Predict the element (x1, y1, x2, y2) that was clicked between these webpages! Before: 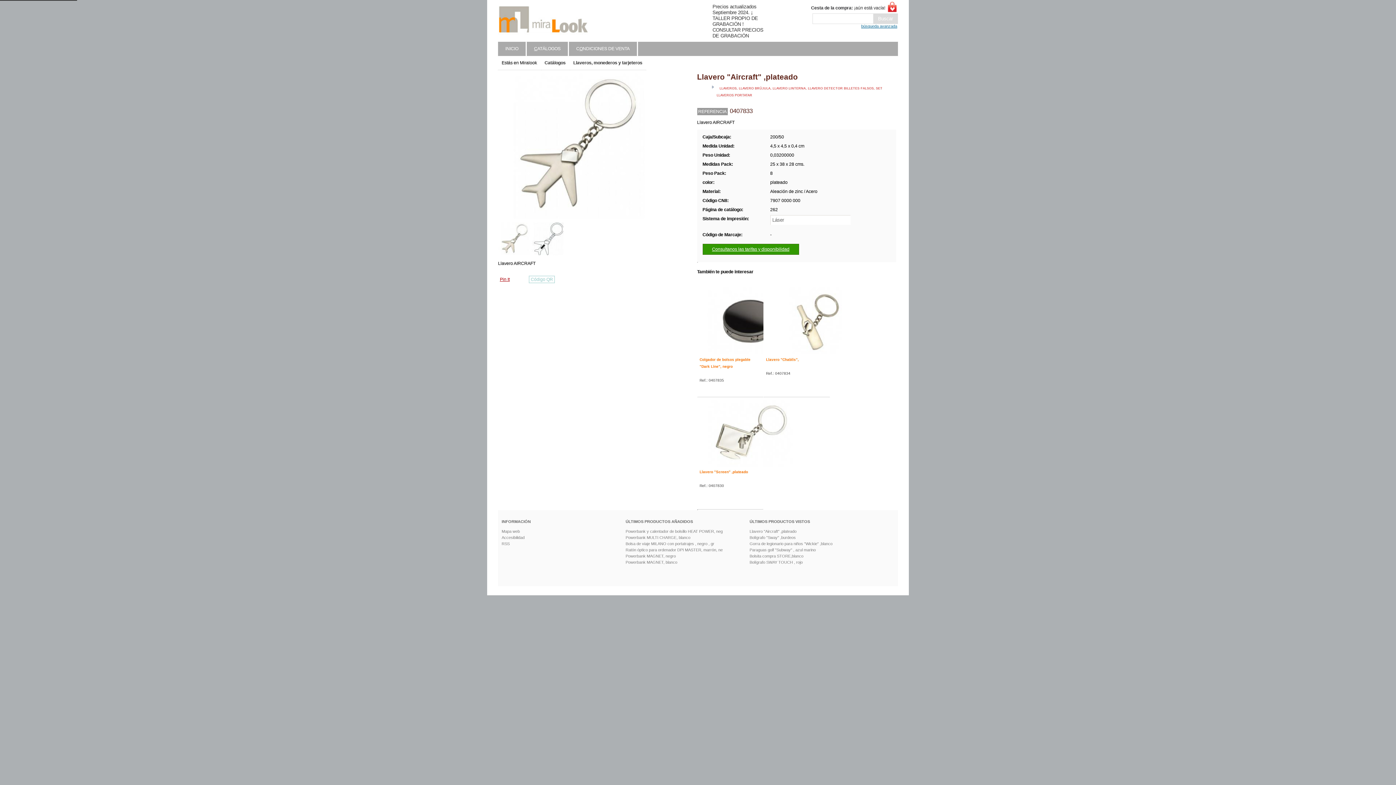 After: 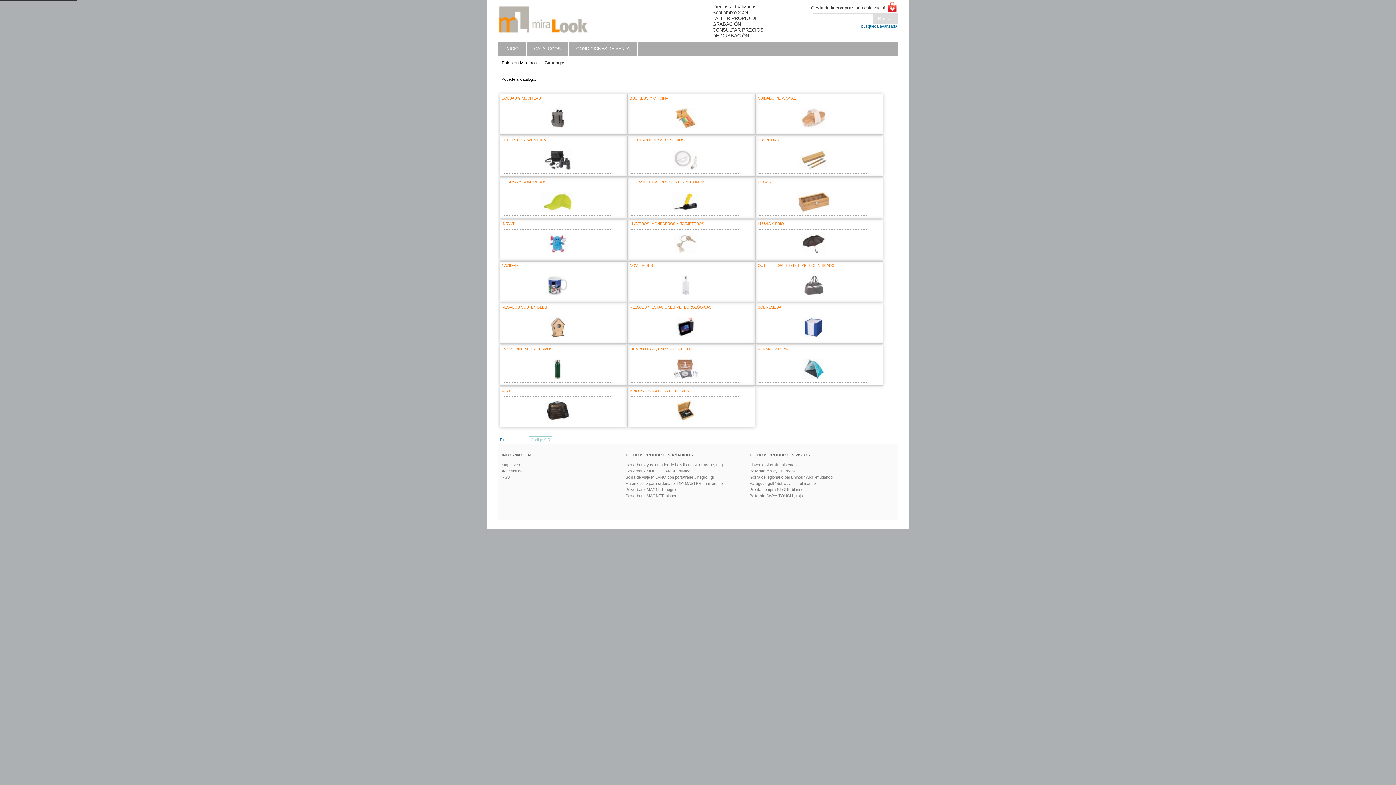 Action: label: CATÁLOGOS bbox: (526, 41, 569, 56)